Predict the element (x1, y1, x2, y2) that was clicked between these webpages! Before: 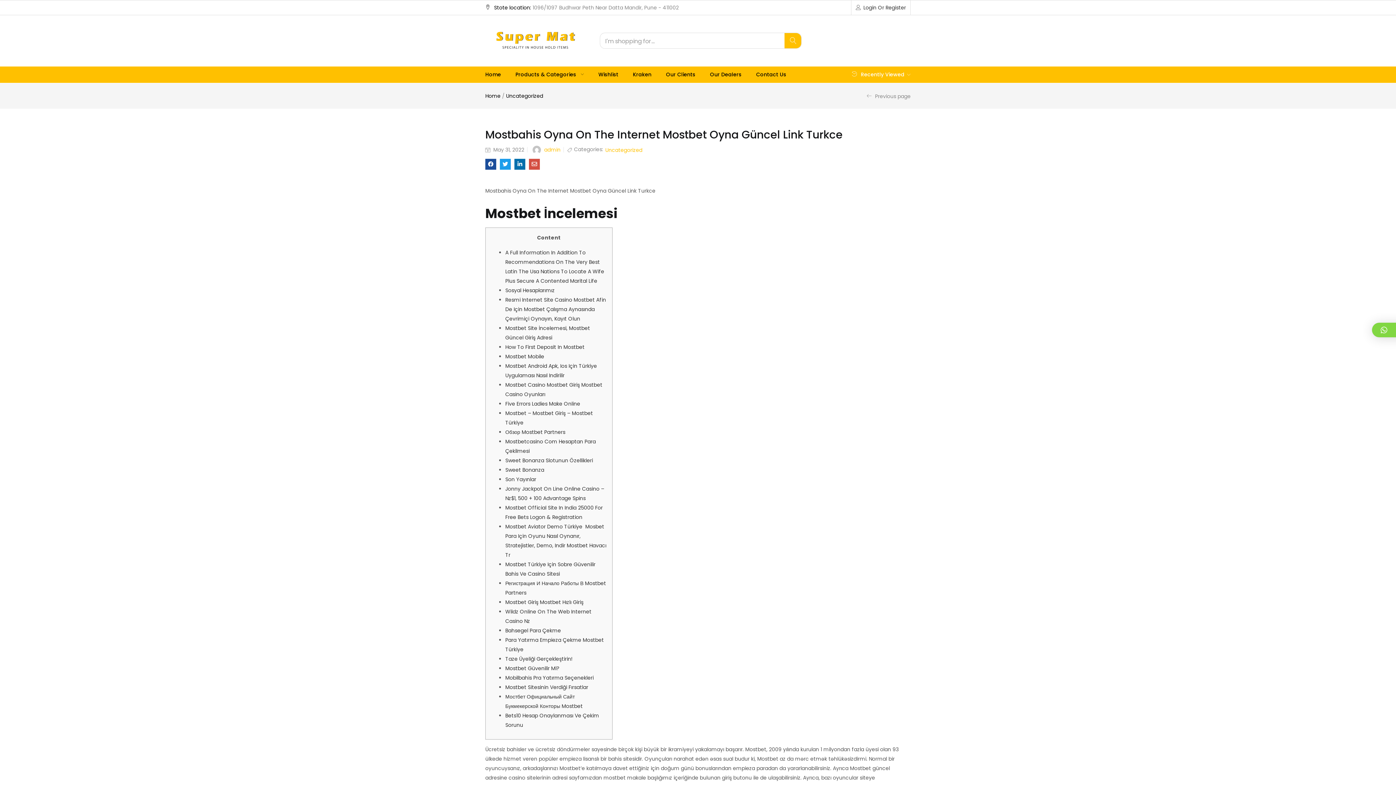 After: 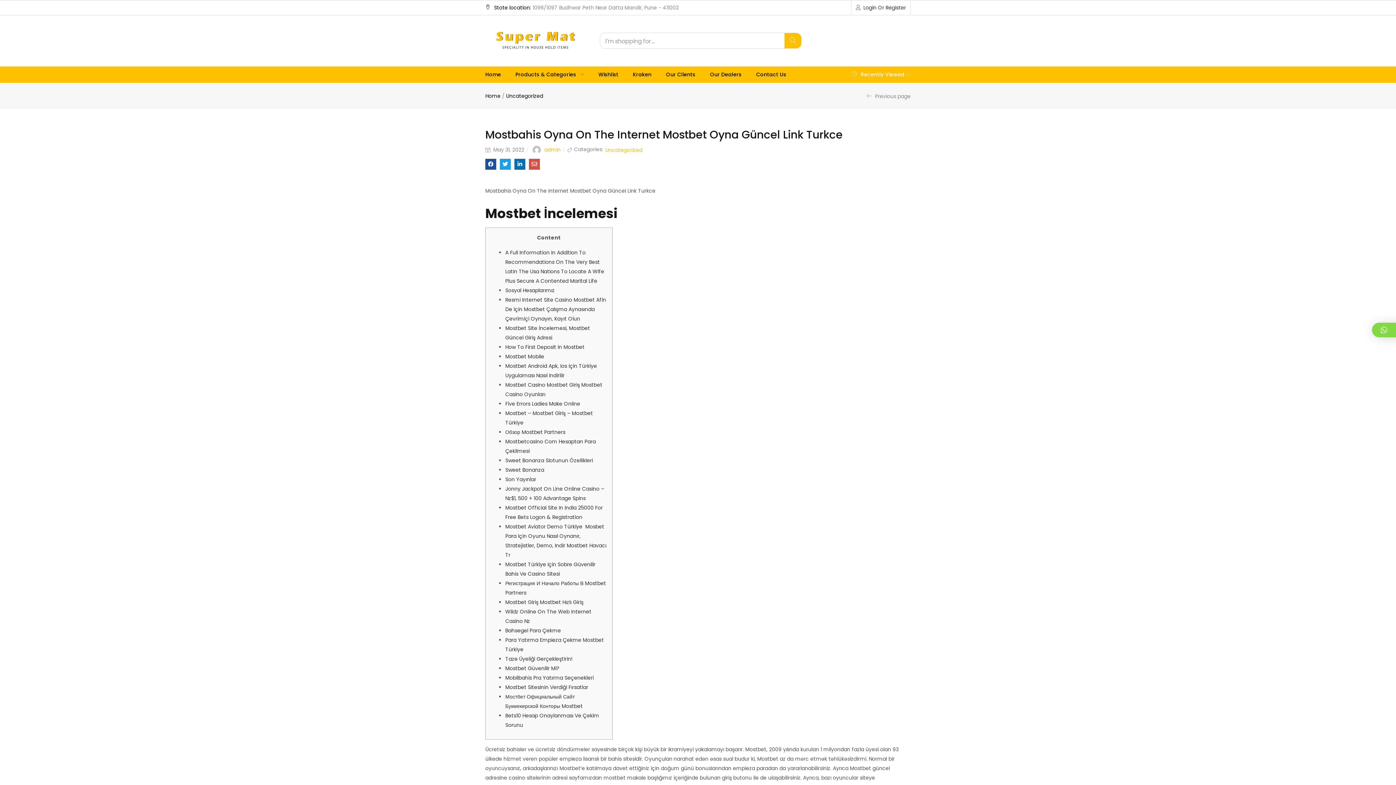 Action: bbox: (500, 158, 510, 169)